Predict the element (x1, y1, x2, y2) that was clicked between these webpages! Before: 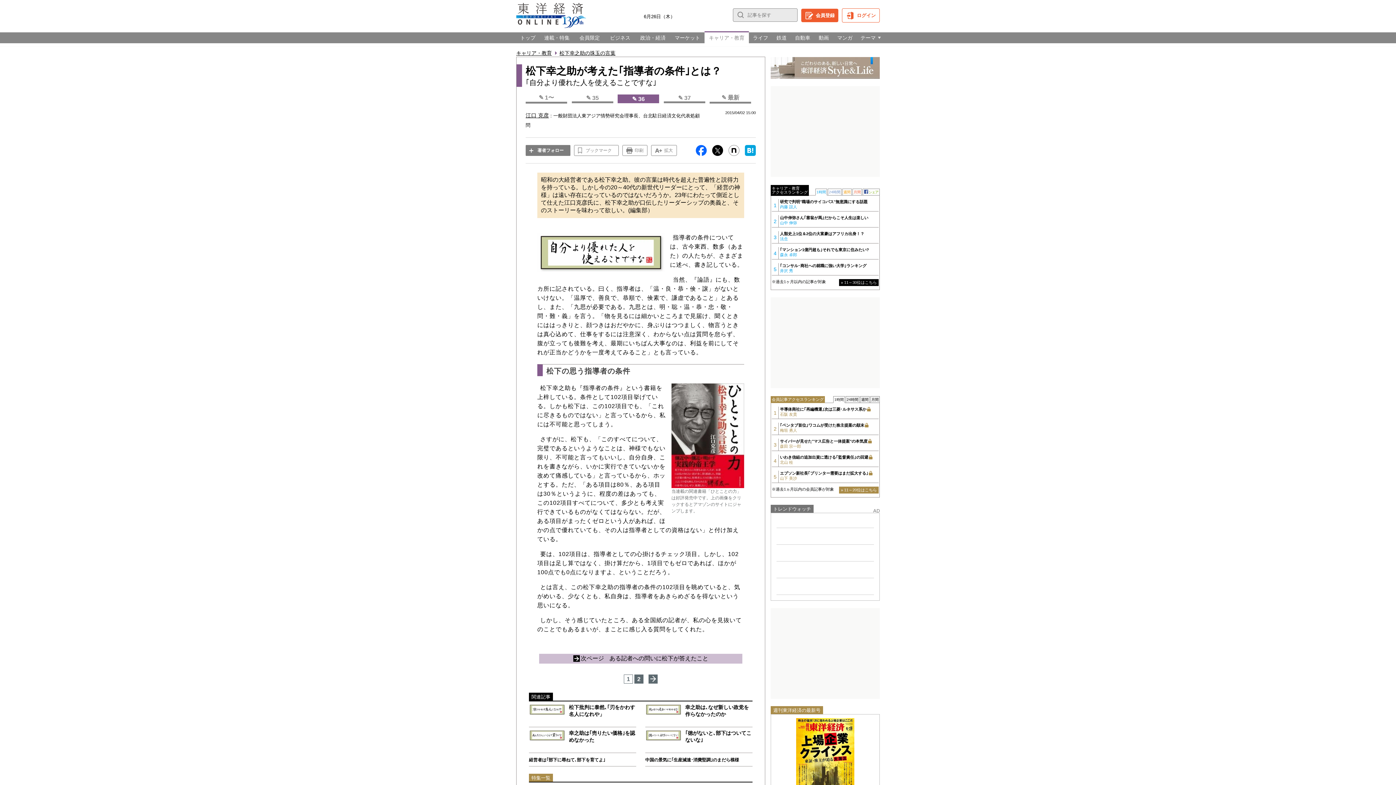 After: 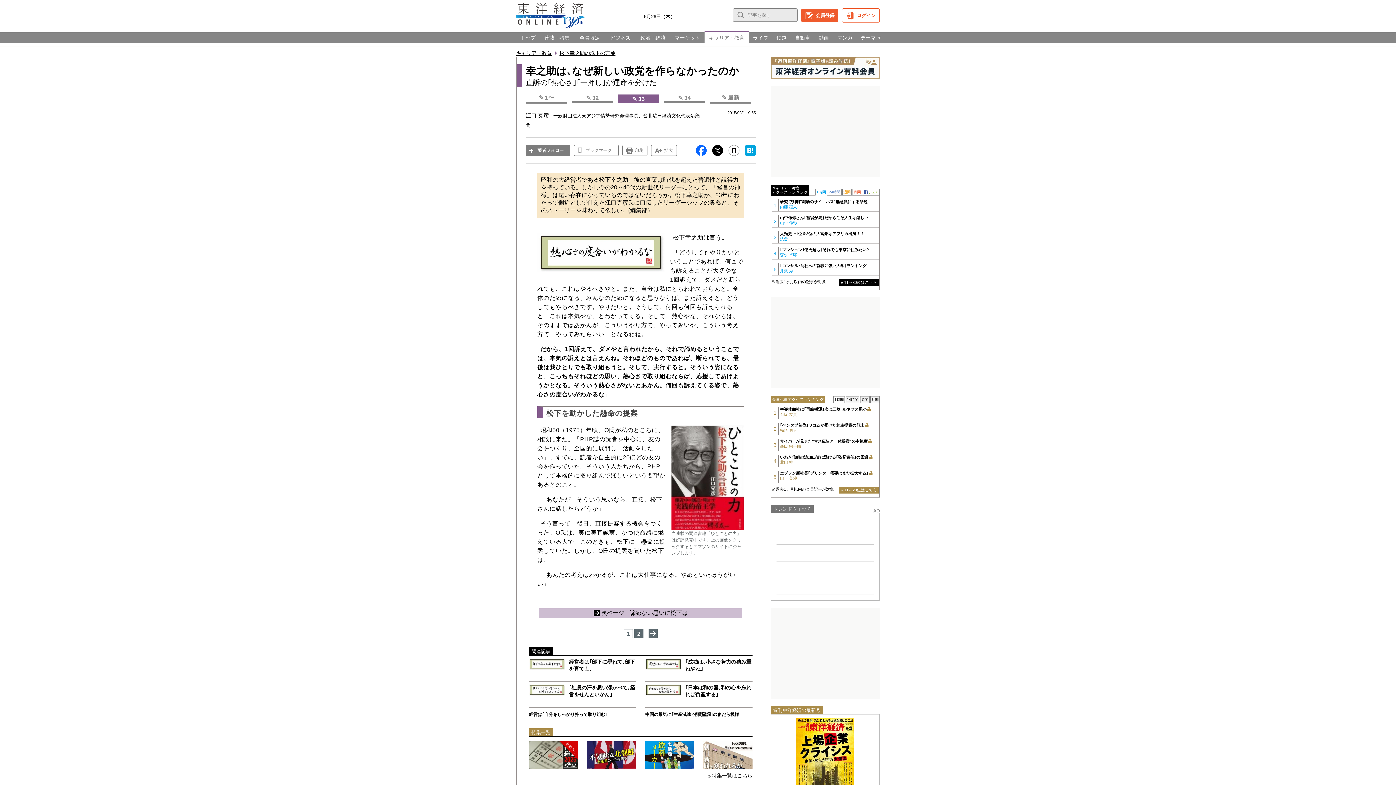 Action: label: 幸之助は､なぜ新しい政党を作らなかったのか bbox: (645, 704, 752, 724)